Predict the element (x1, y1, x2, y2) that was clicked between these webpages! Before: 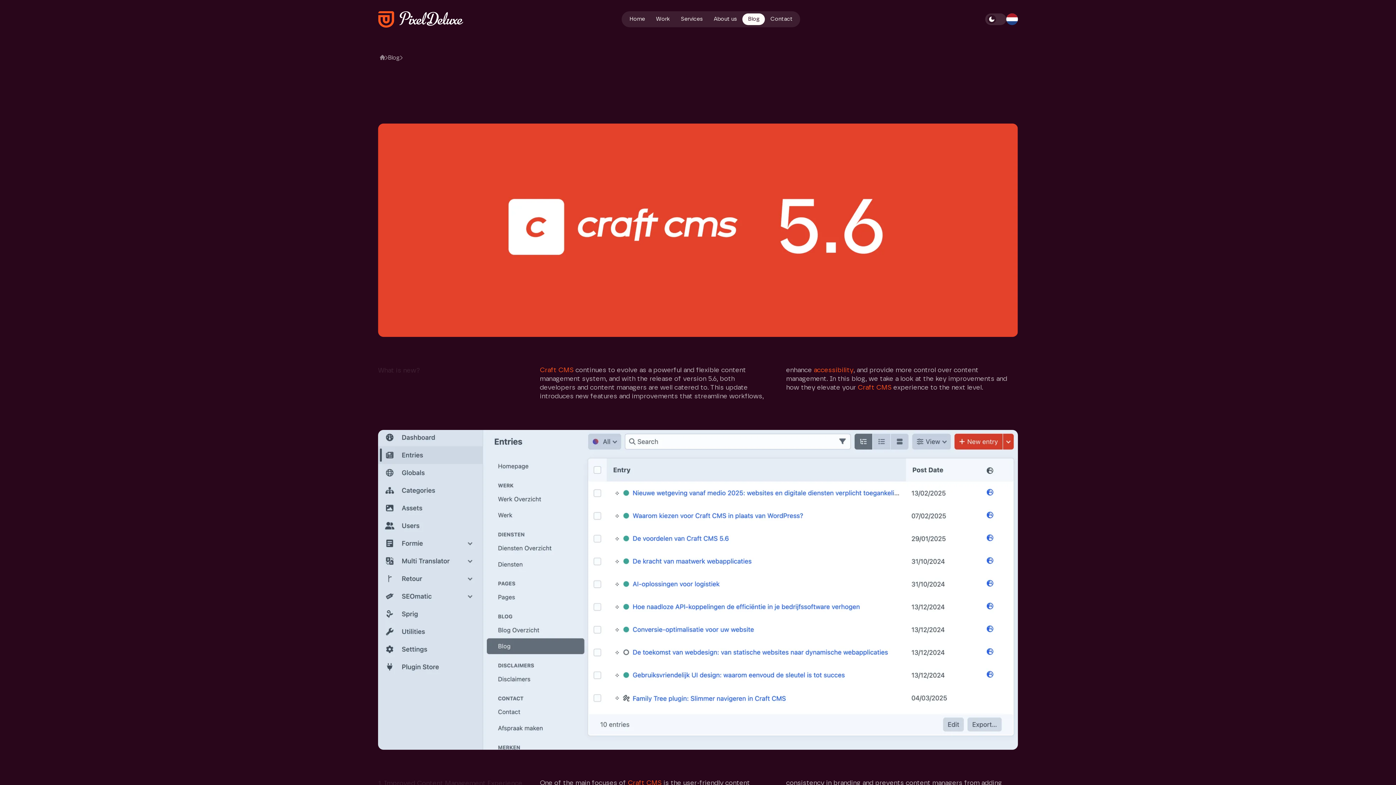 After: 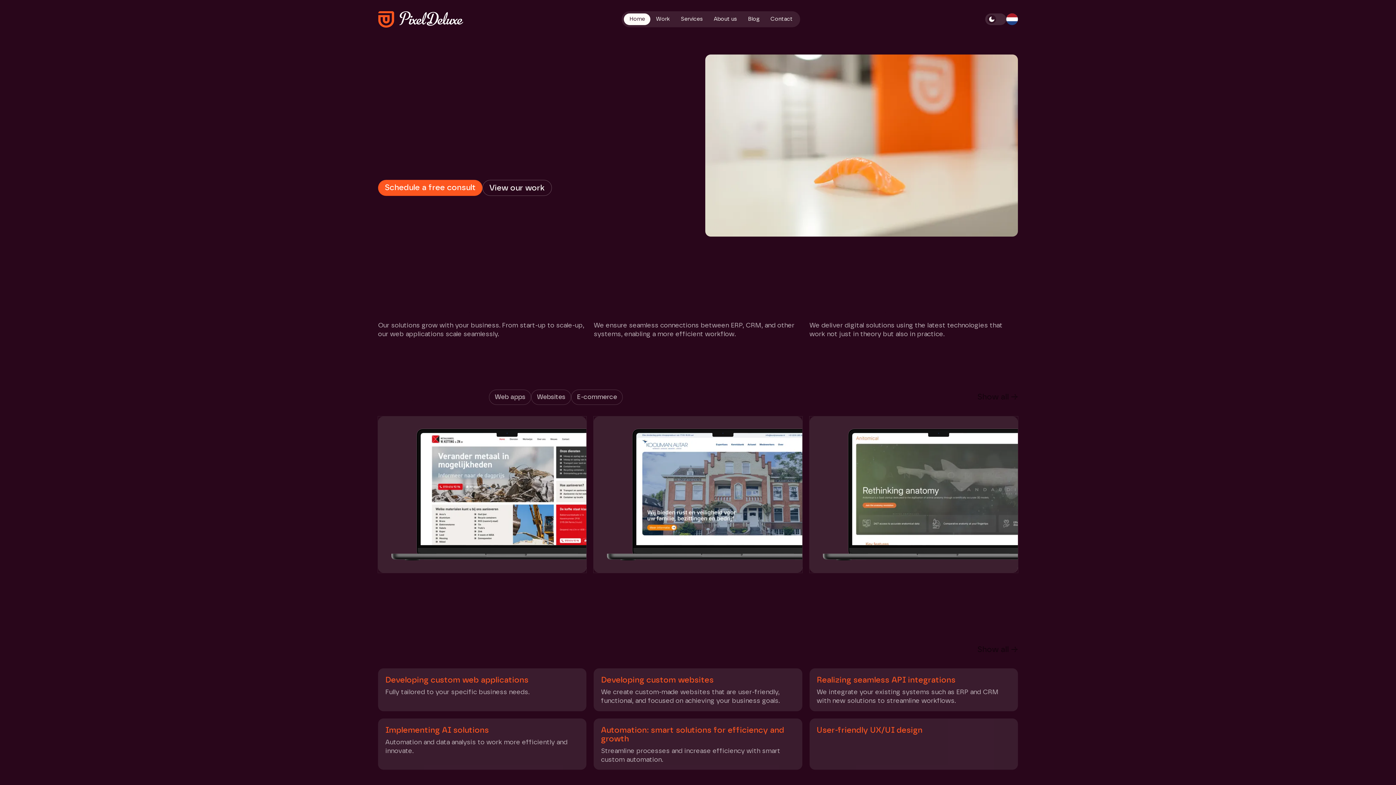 Action: bbox: (380, 54, 385, 60)